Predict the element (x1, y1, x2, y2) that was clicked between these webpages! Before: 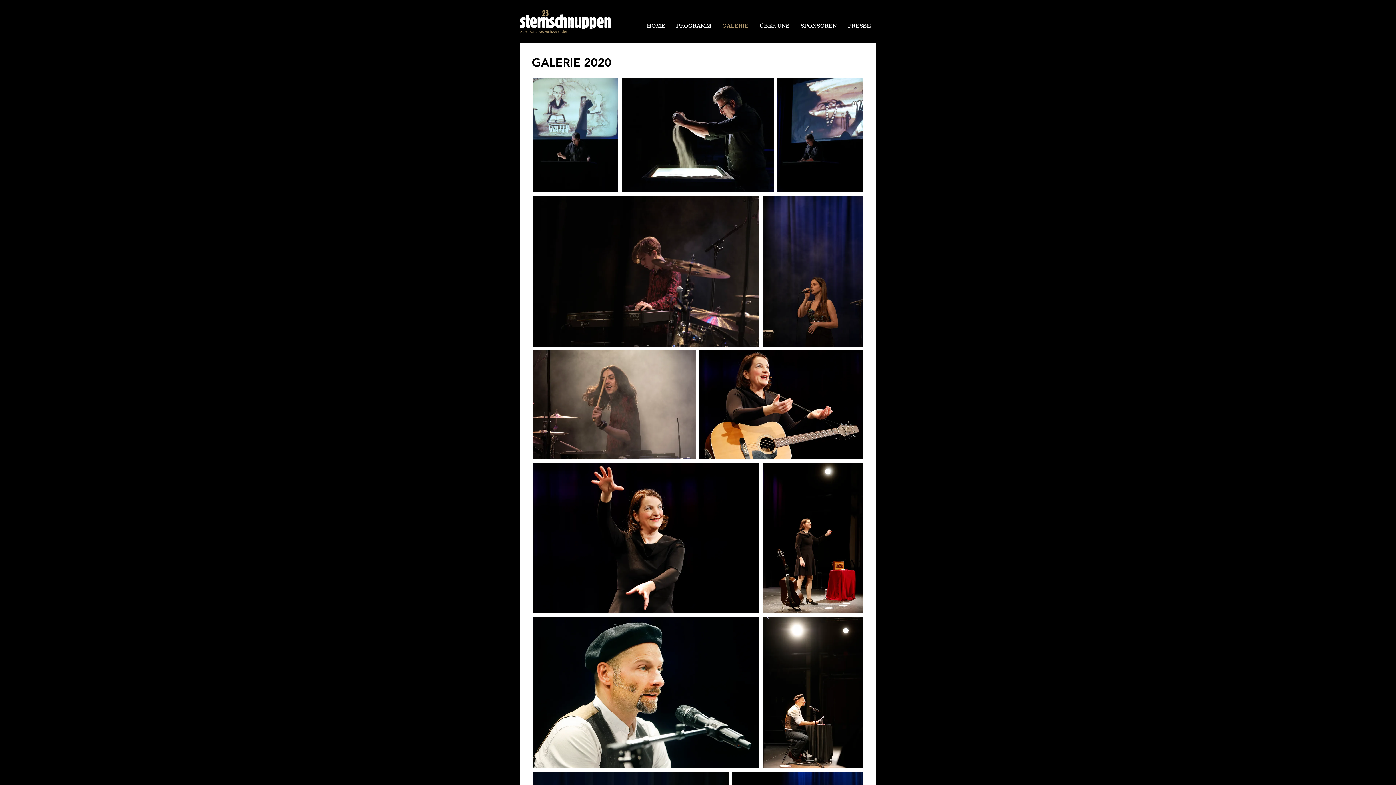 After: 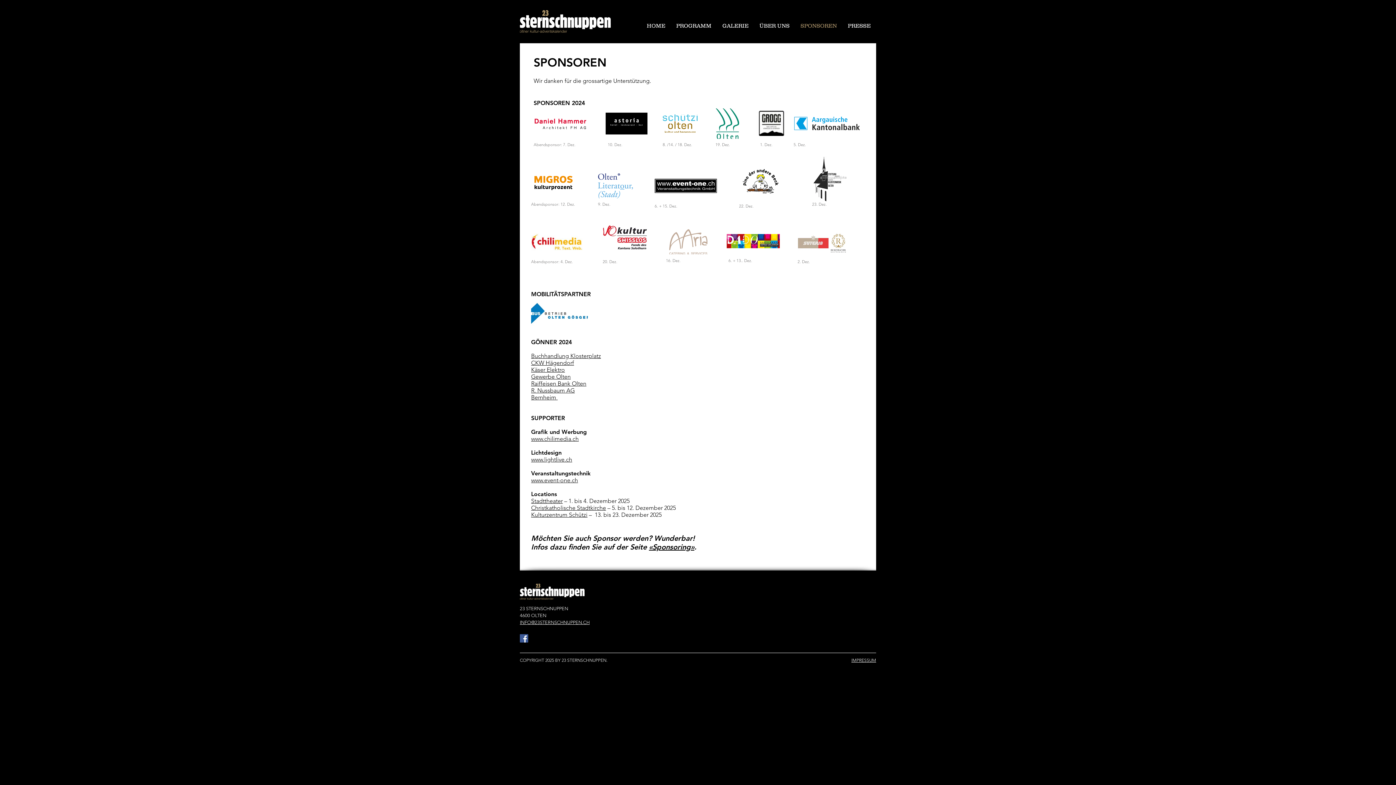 Action: label: SPONSOREN bbox: (795, 21, 842, 29)